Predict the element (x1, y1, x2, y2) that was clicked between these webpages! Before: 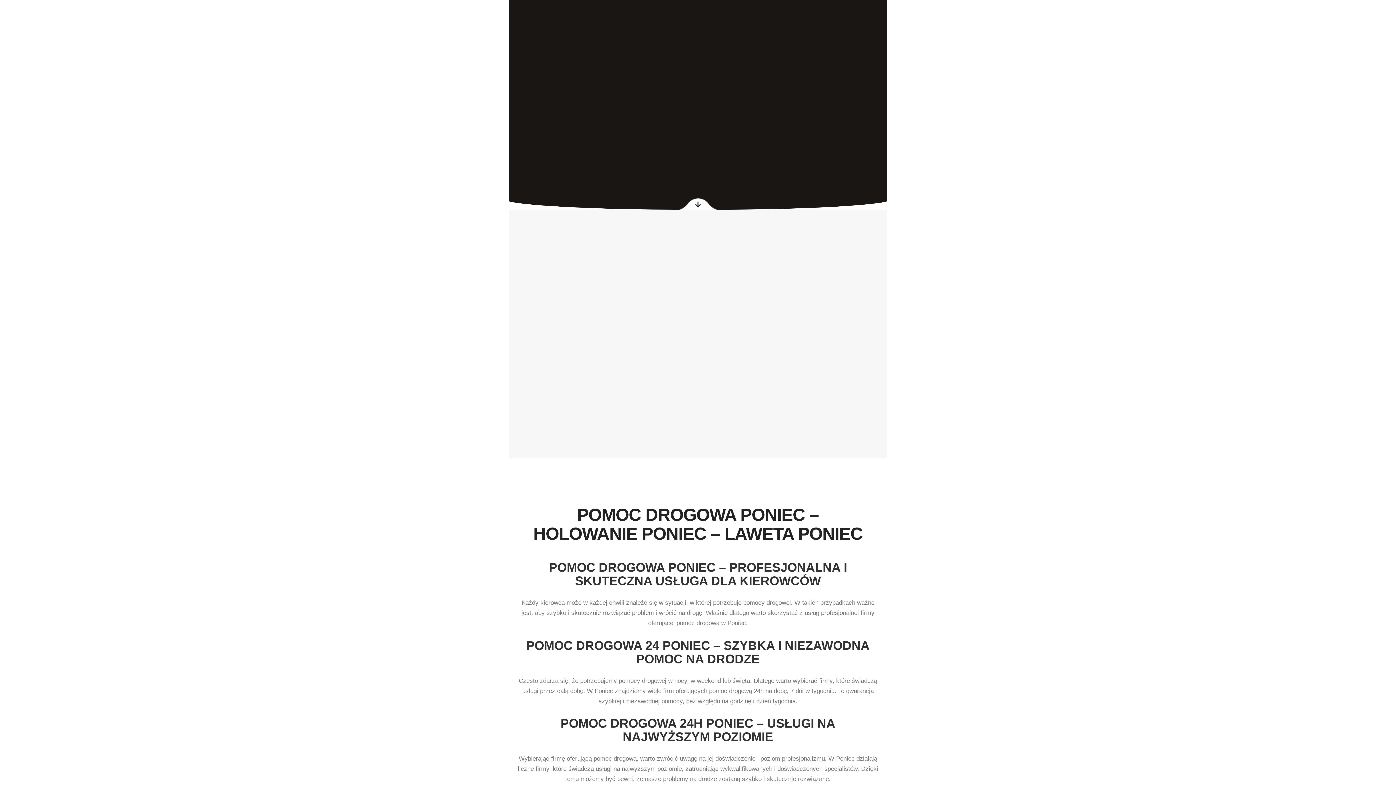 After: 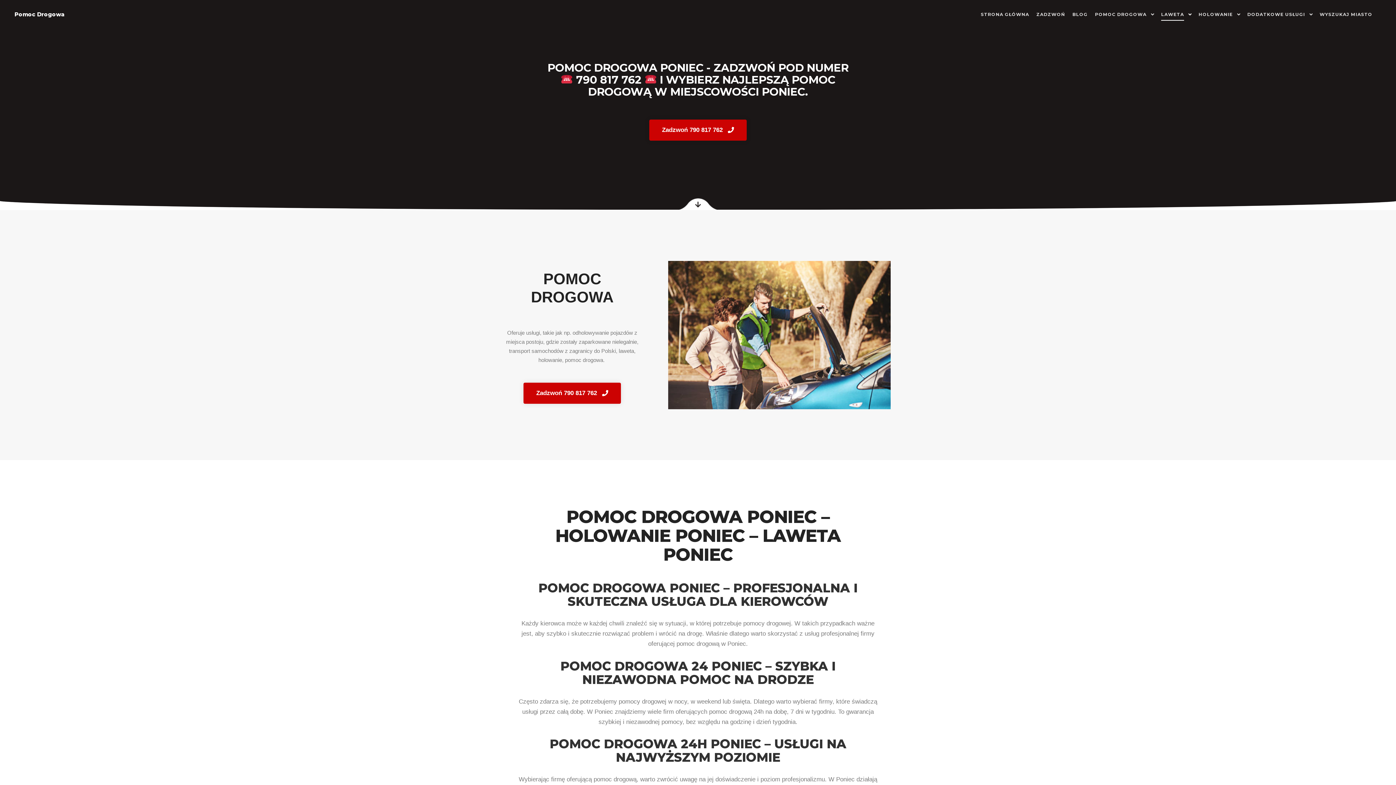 Action: bbox: (1175, 10, 1200, 15) label: LAWETA